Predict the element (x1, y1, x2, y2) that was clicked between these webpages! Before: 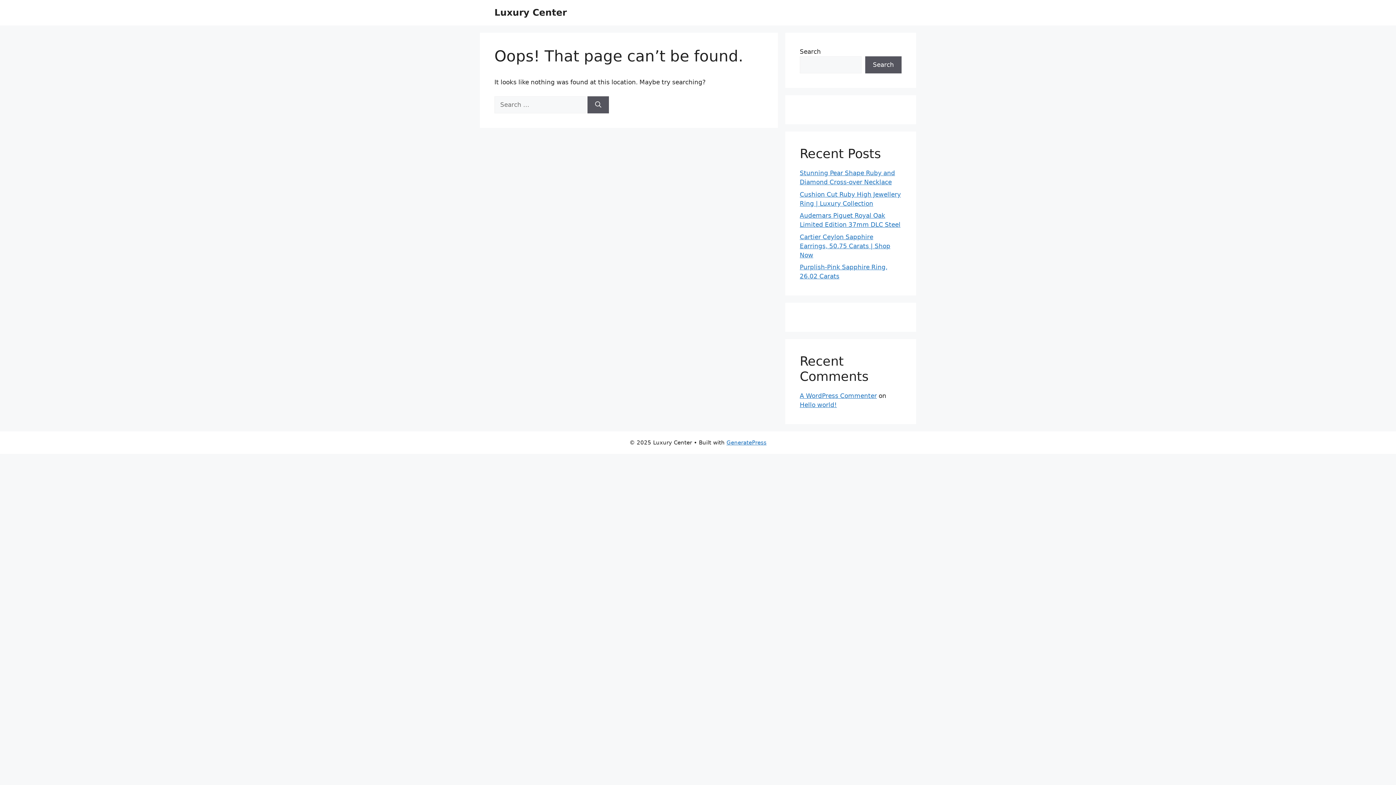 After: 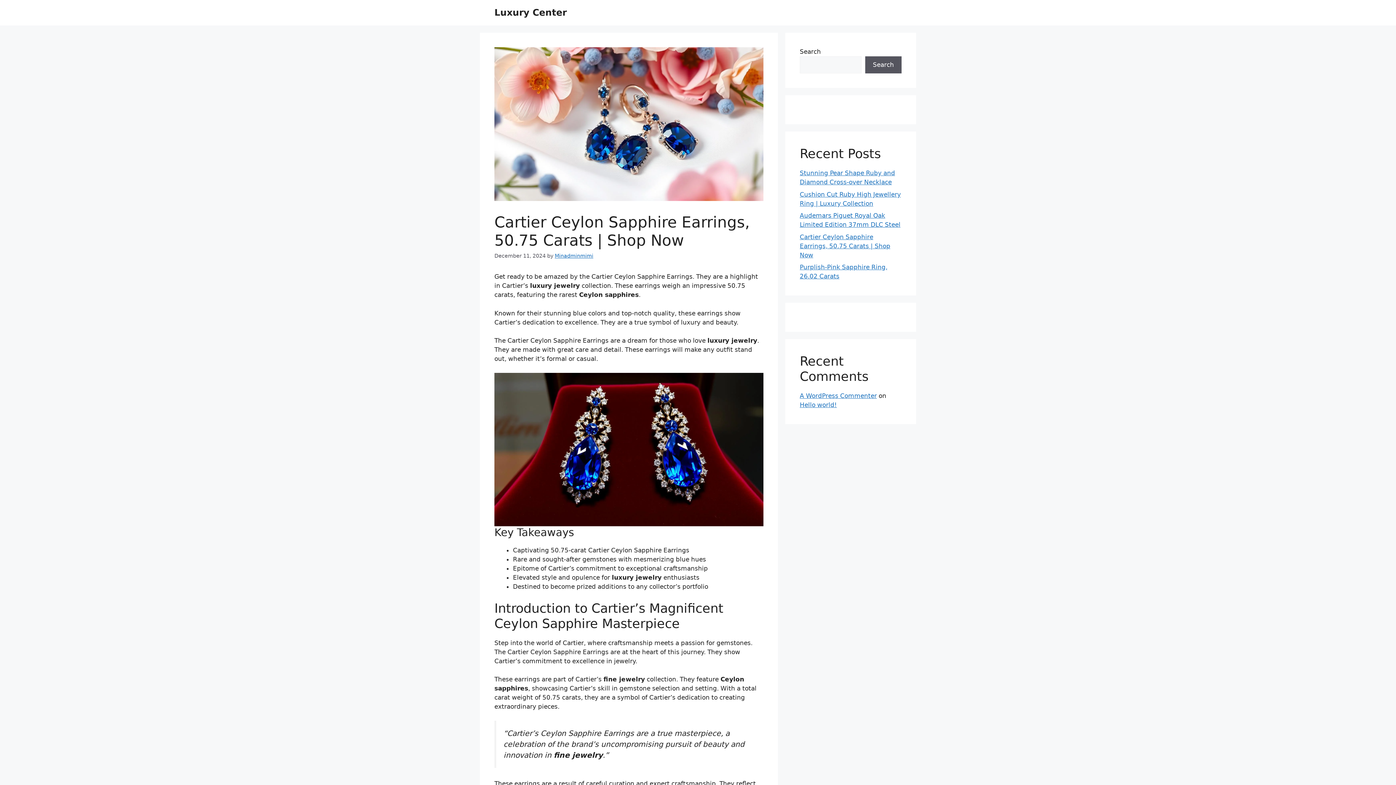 Action: bbox: (800, 233, 890, 258) label: Cartier Ceylon Sapphire Earrings, 50.75 Carats | Shop Now